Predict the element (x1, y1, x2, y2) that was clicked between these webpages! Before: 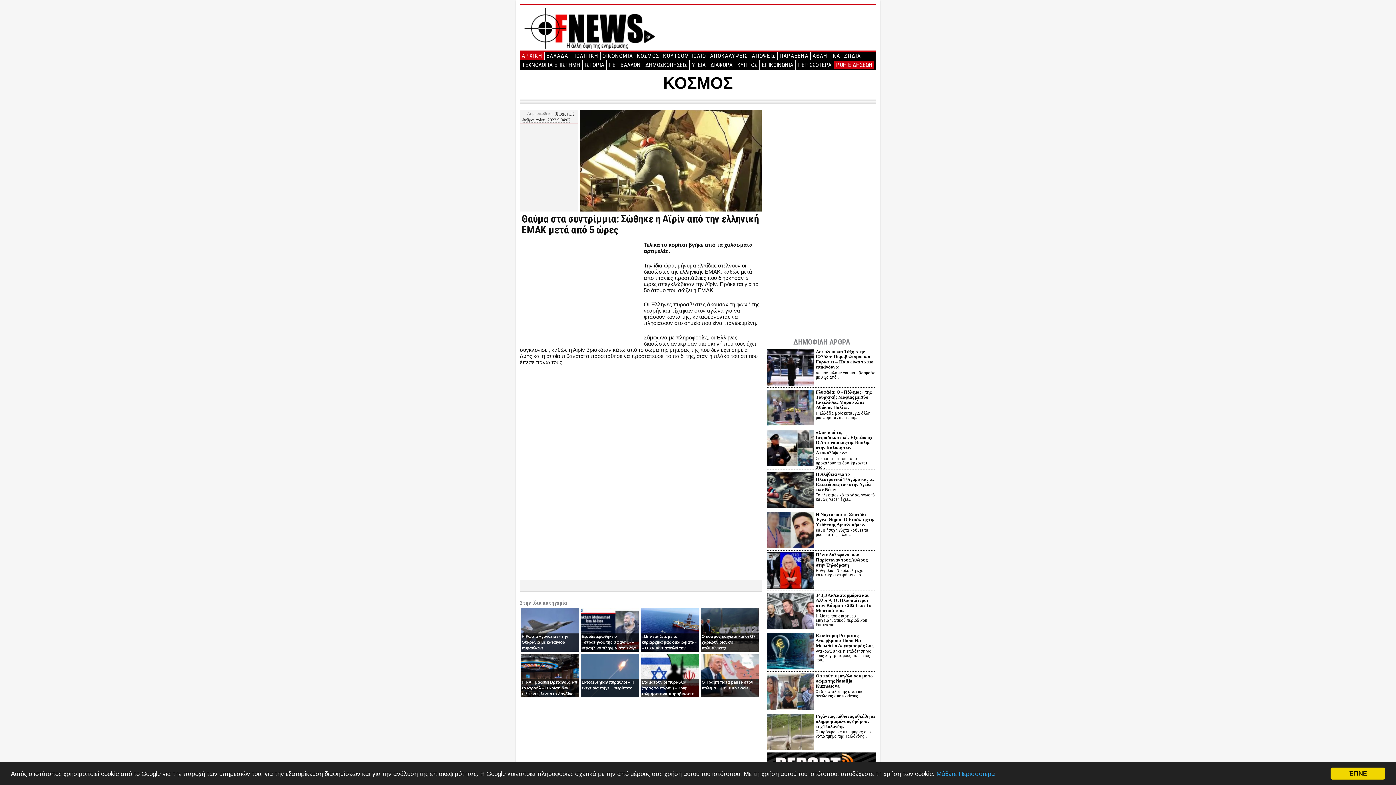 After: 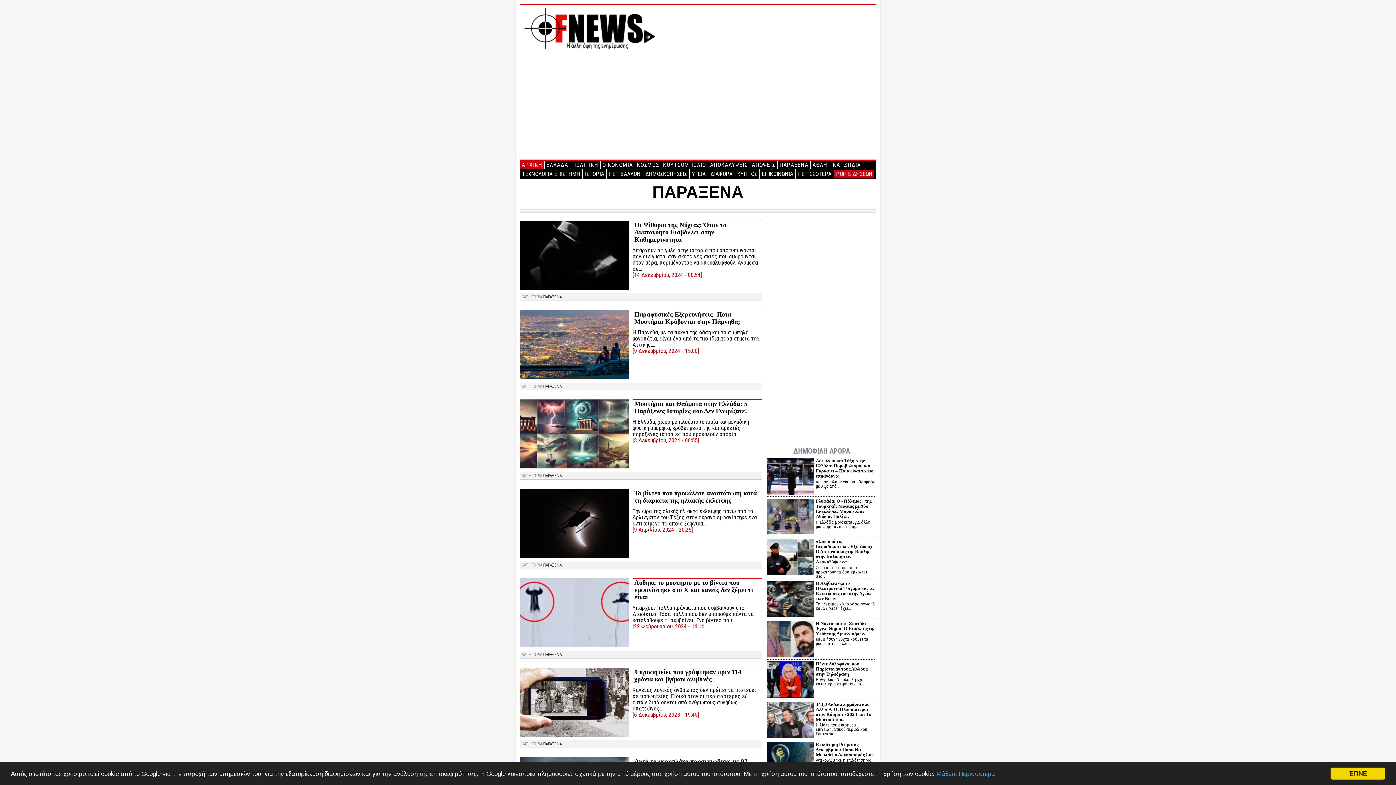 Action: bbox: (777, 51, 810, 61) label: ΠΑΡΑΞΕΝΑ